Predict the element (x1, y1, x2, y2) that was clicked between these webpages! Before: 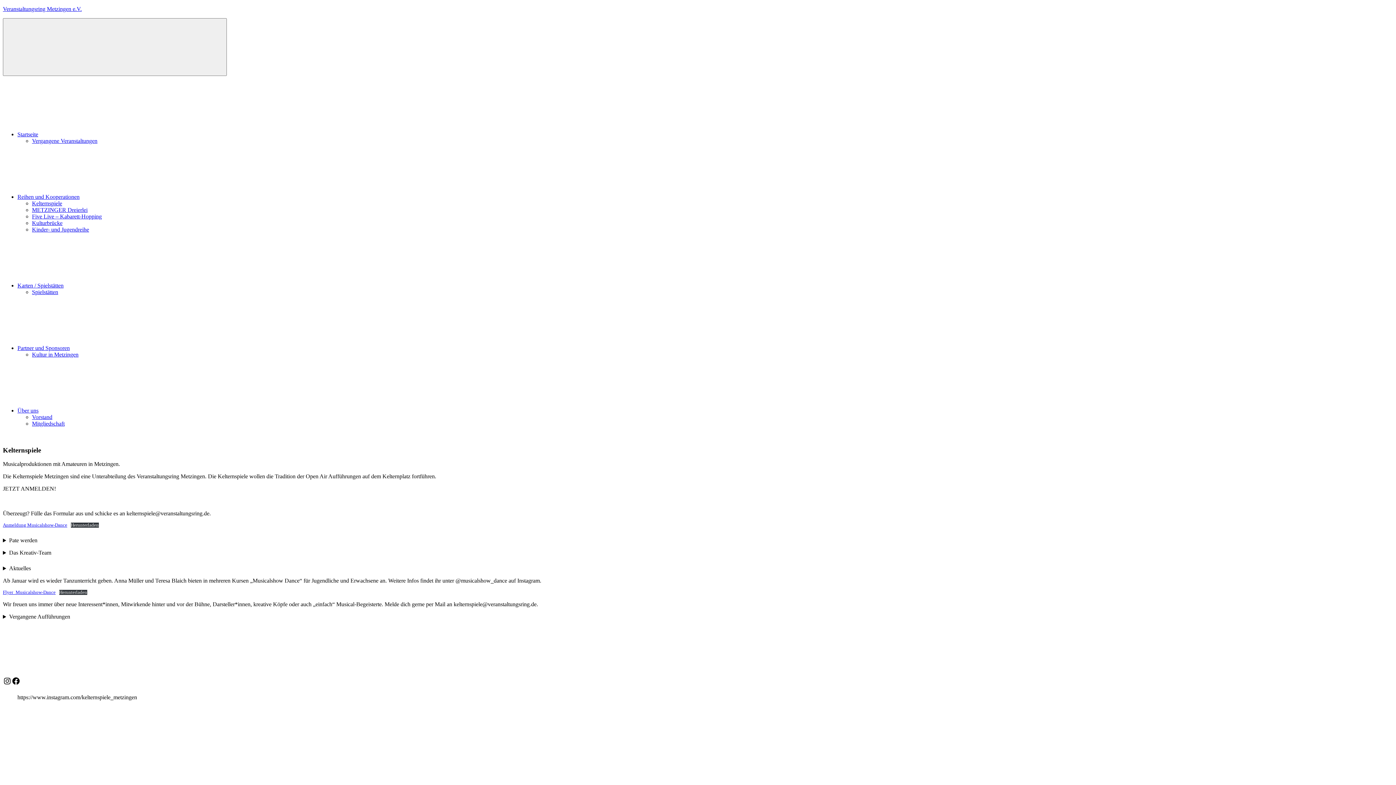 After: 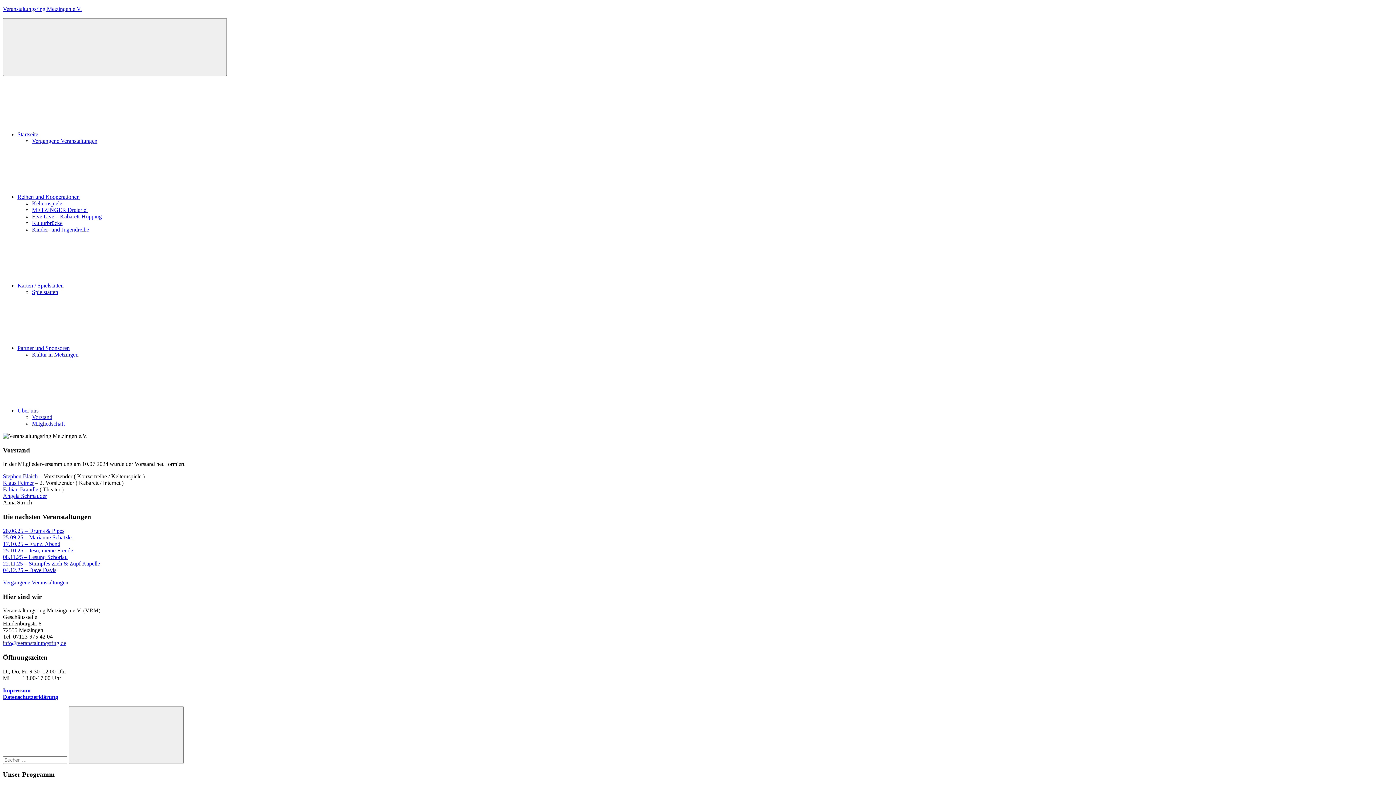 Action: label: Vorstand bbox: (32, 414, 52, 420)